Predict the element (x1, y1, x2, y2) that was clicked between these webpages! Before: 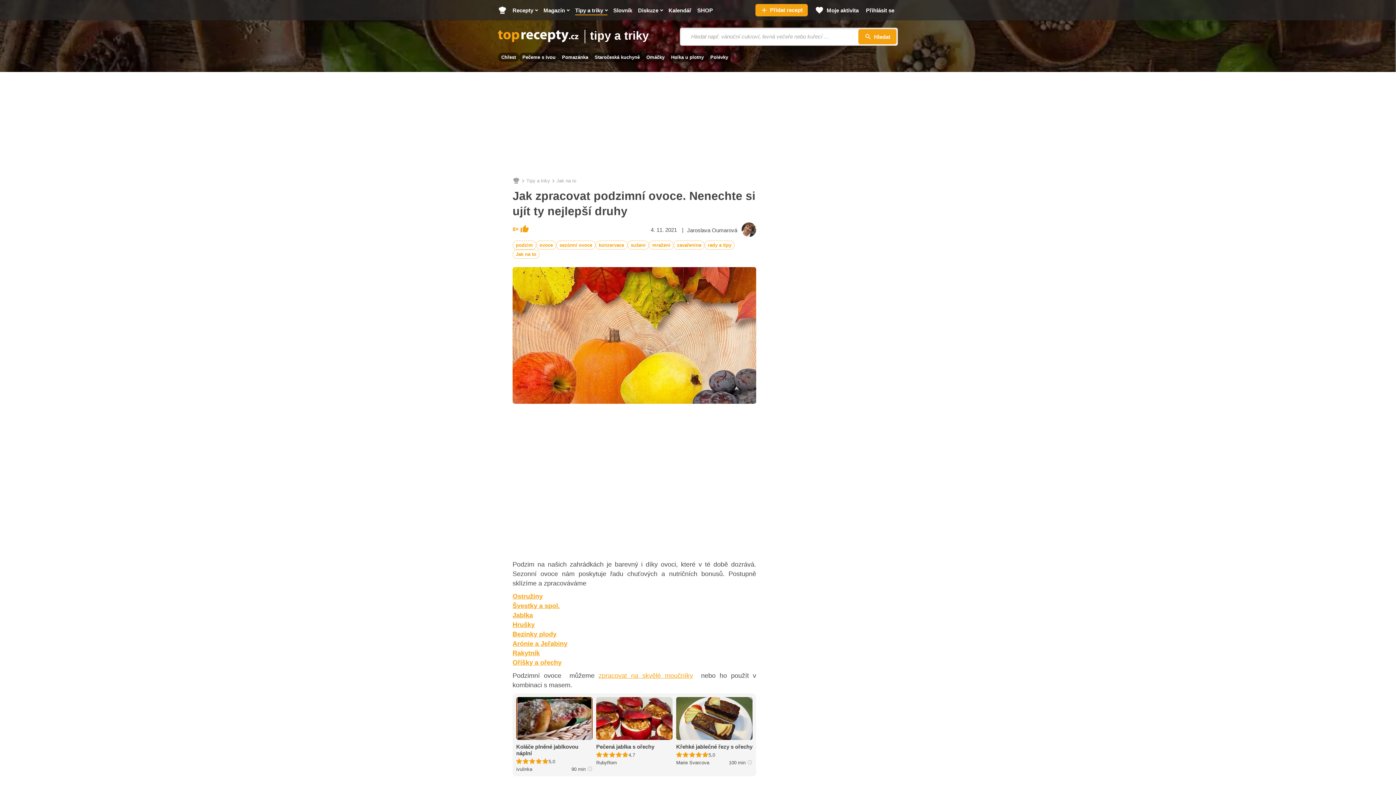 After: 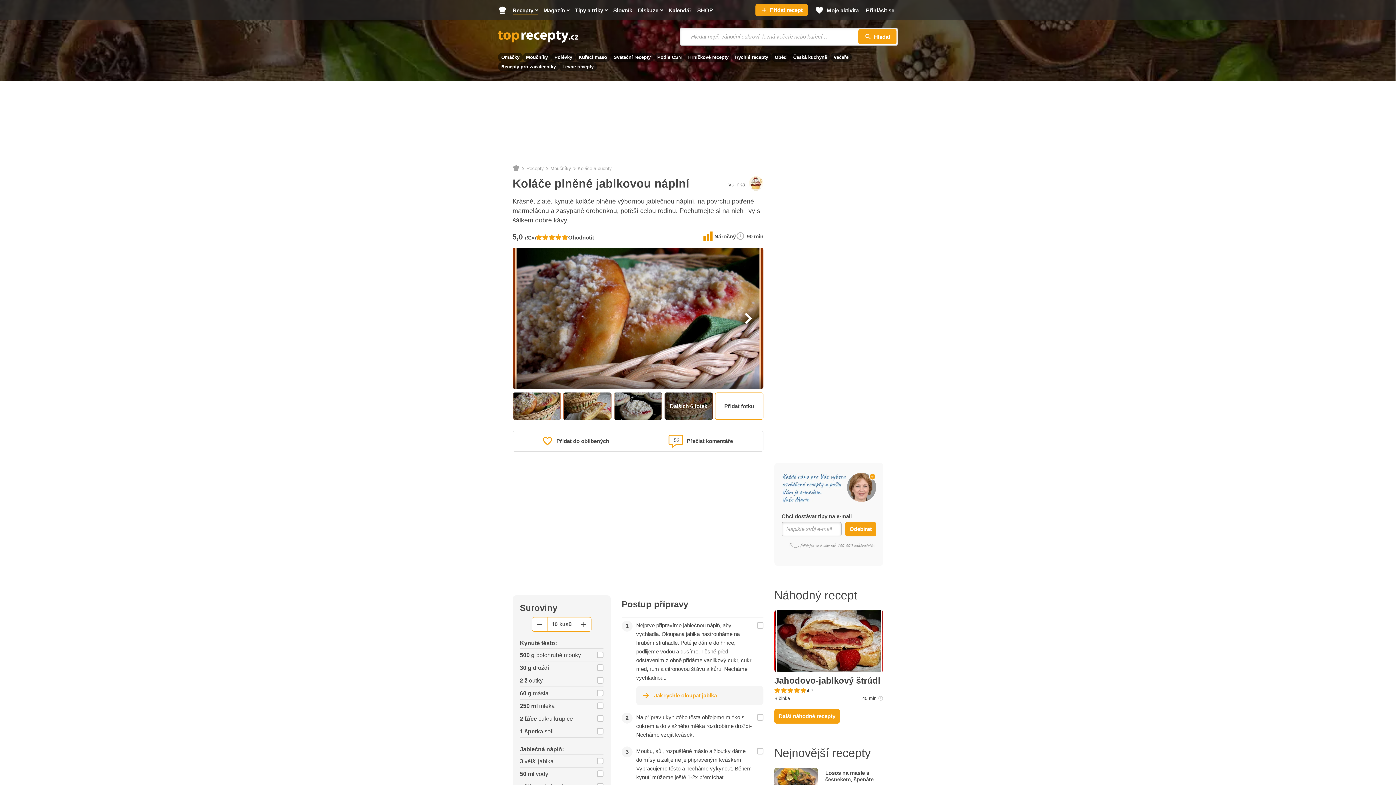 Action: bbox: (516, 743, 592, 757) label: Koláče plněné jablkovou náplní